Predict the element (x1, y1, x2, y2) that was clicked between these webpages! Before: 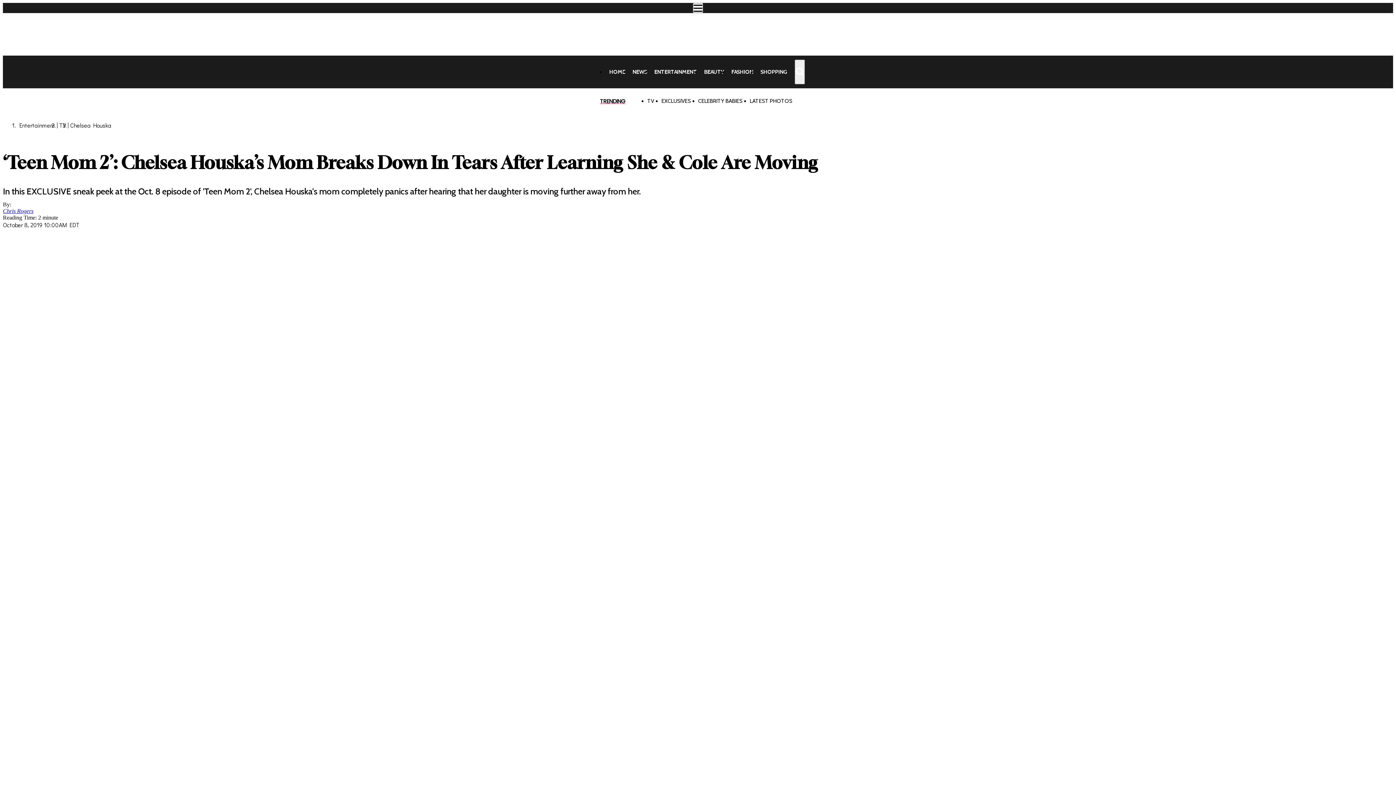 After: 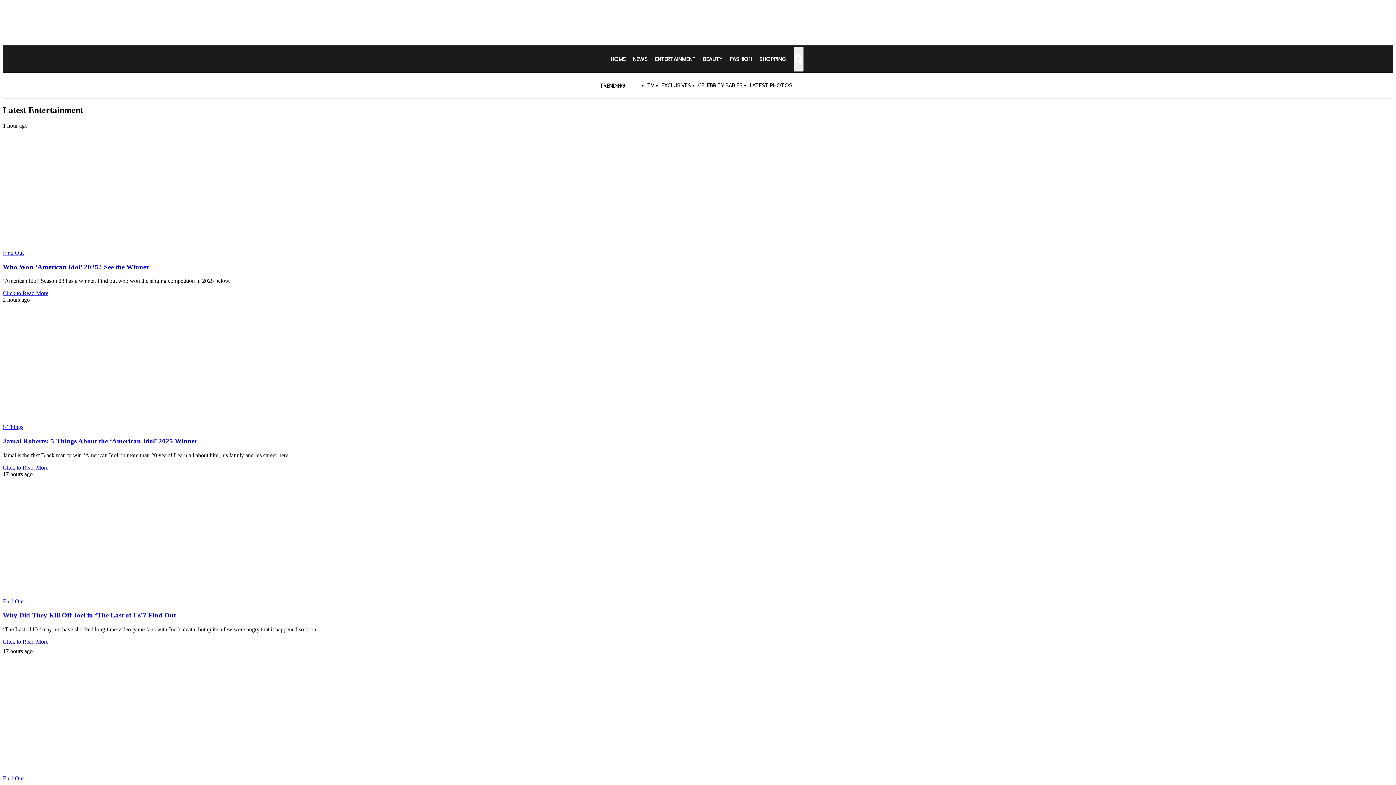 Action: label: Entertainment bbox: (19, 121, 55, 129)